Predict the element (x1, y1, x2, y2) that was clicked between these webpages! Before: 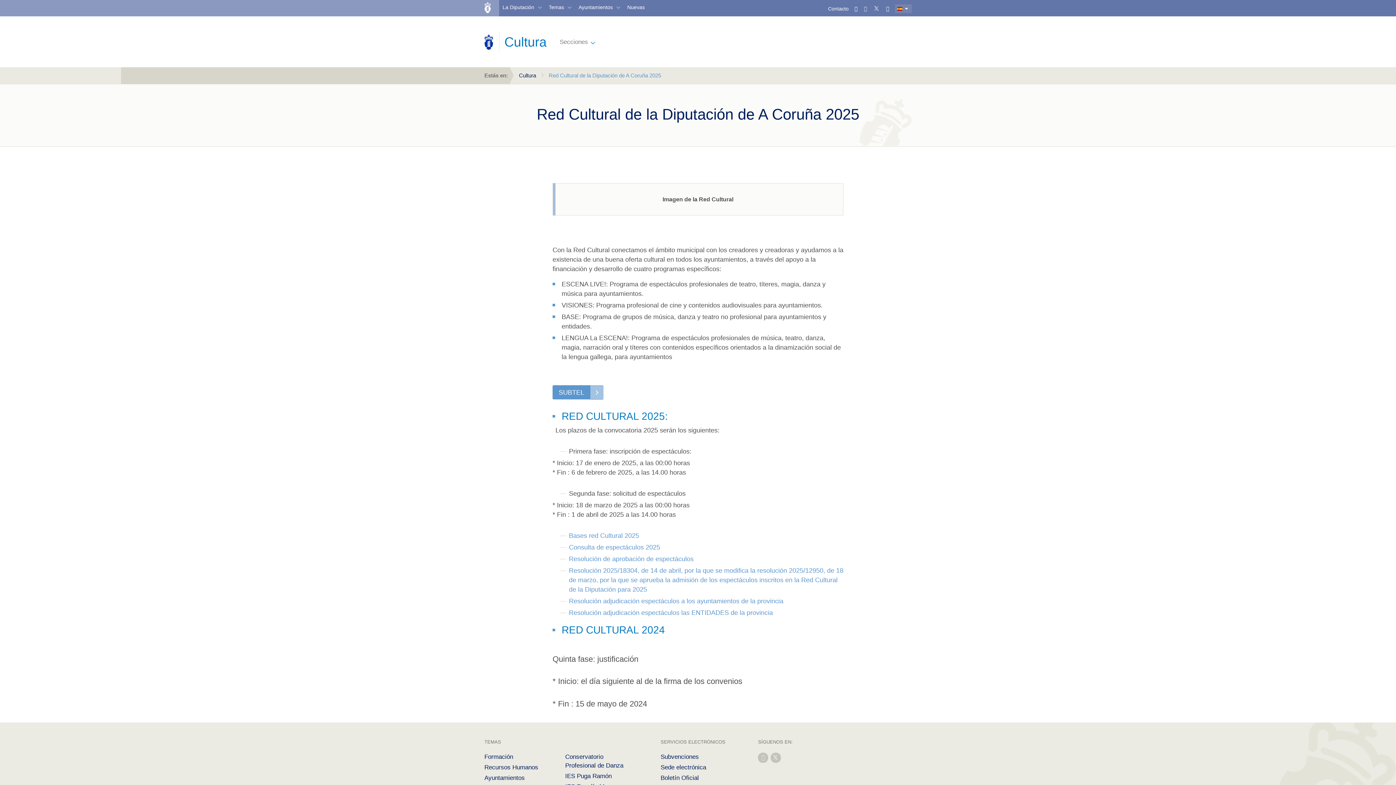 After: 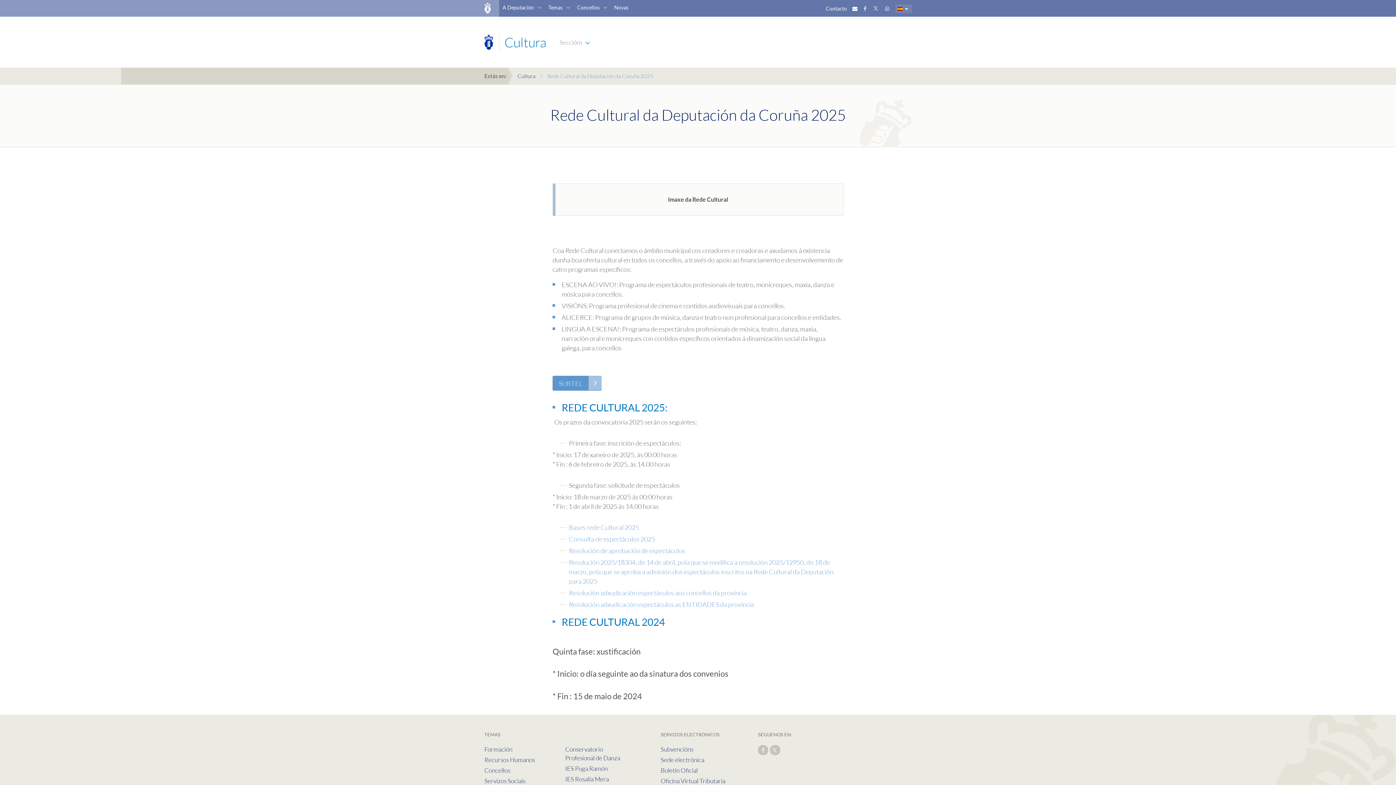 Action: label: La Diputación bbox: (499, 0, 545, 16)